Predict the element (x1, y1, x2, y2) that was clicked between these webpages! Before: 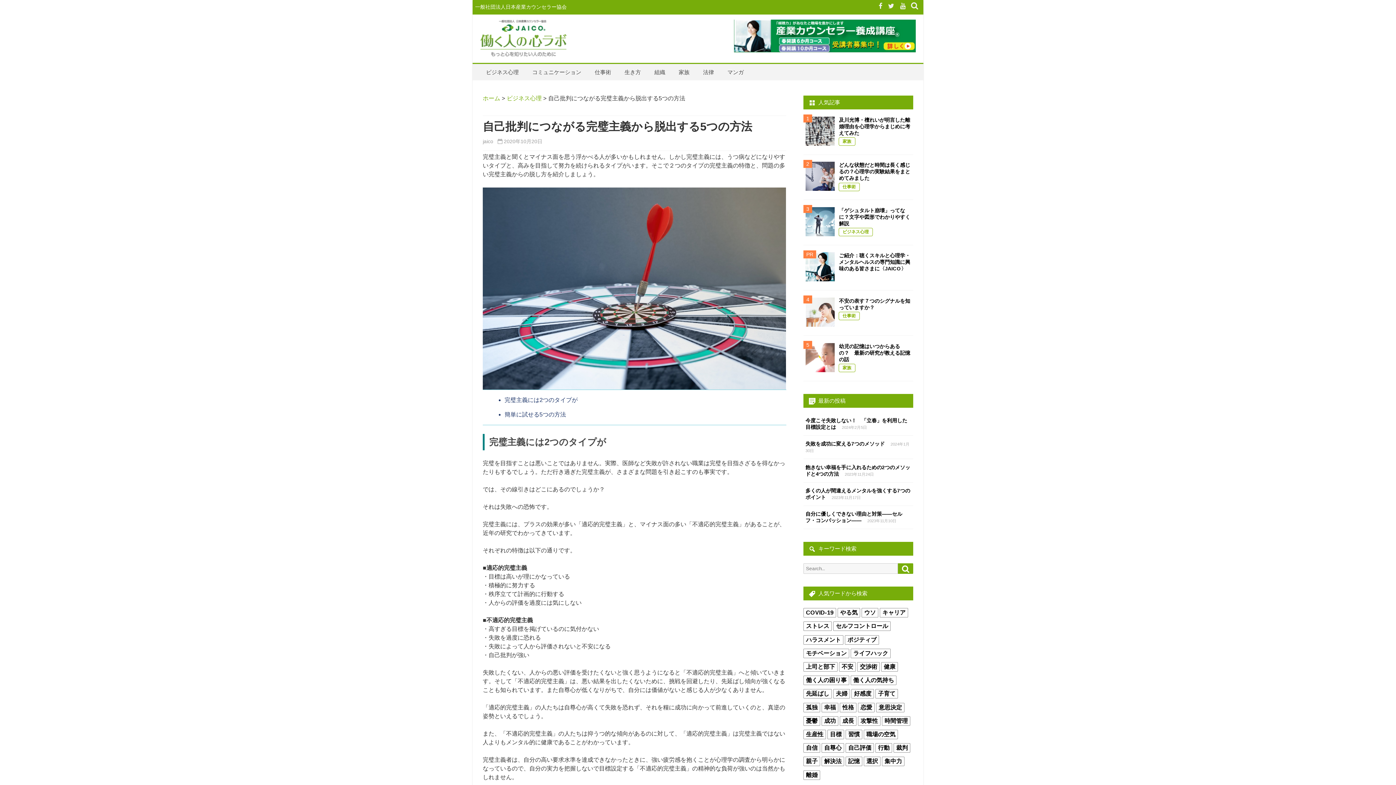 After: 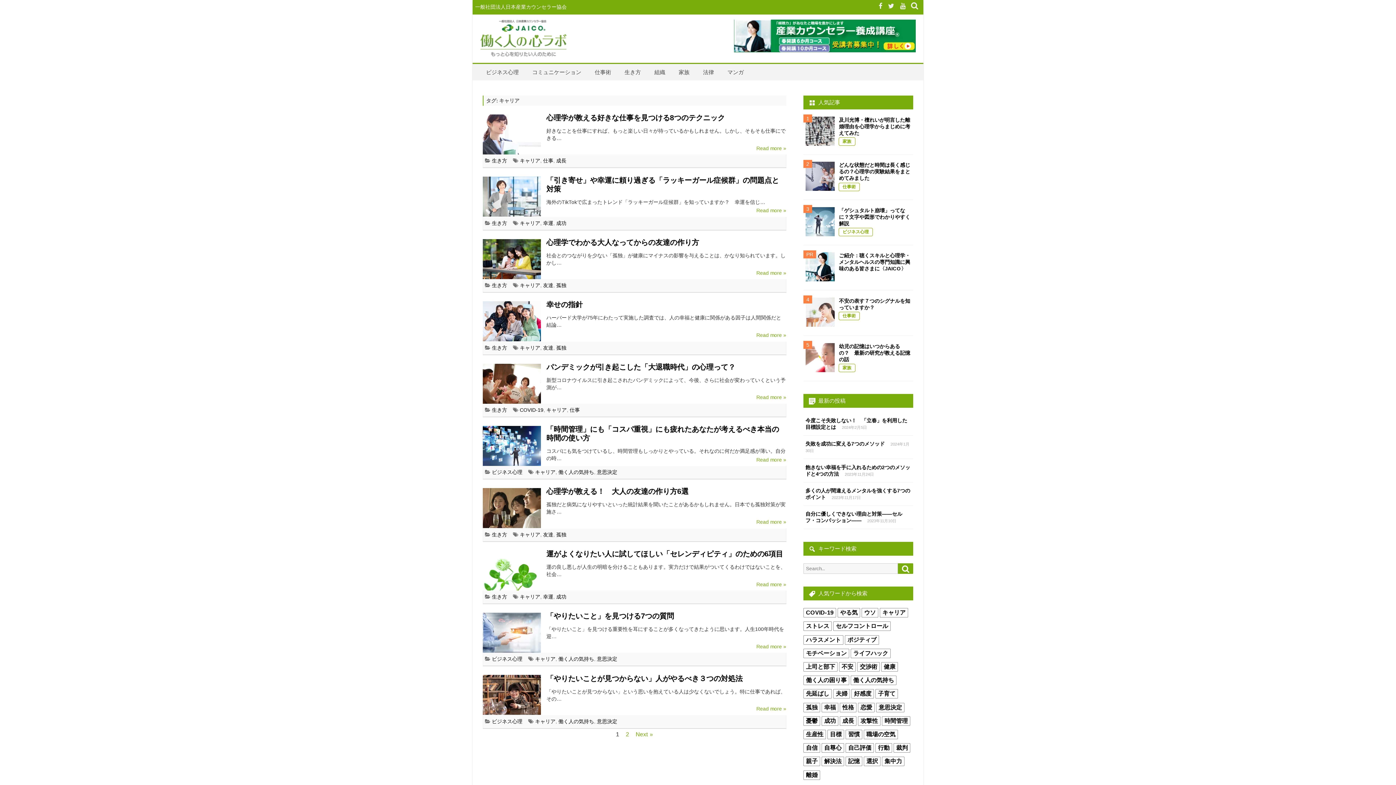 Action: bbox: (880, 608, 908, 617) label: キャリア (18個の項目)